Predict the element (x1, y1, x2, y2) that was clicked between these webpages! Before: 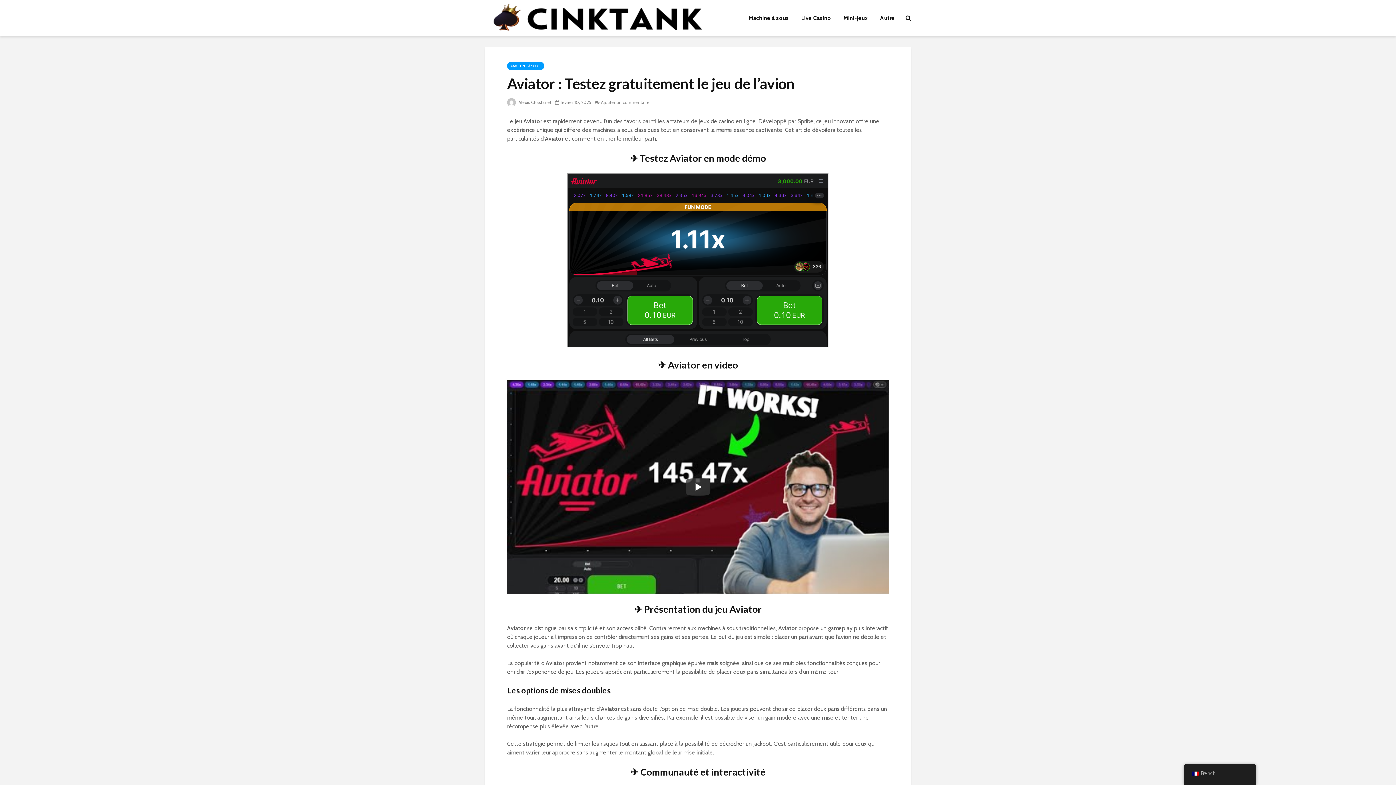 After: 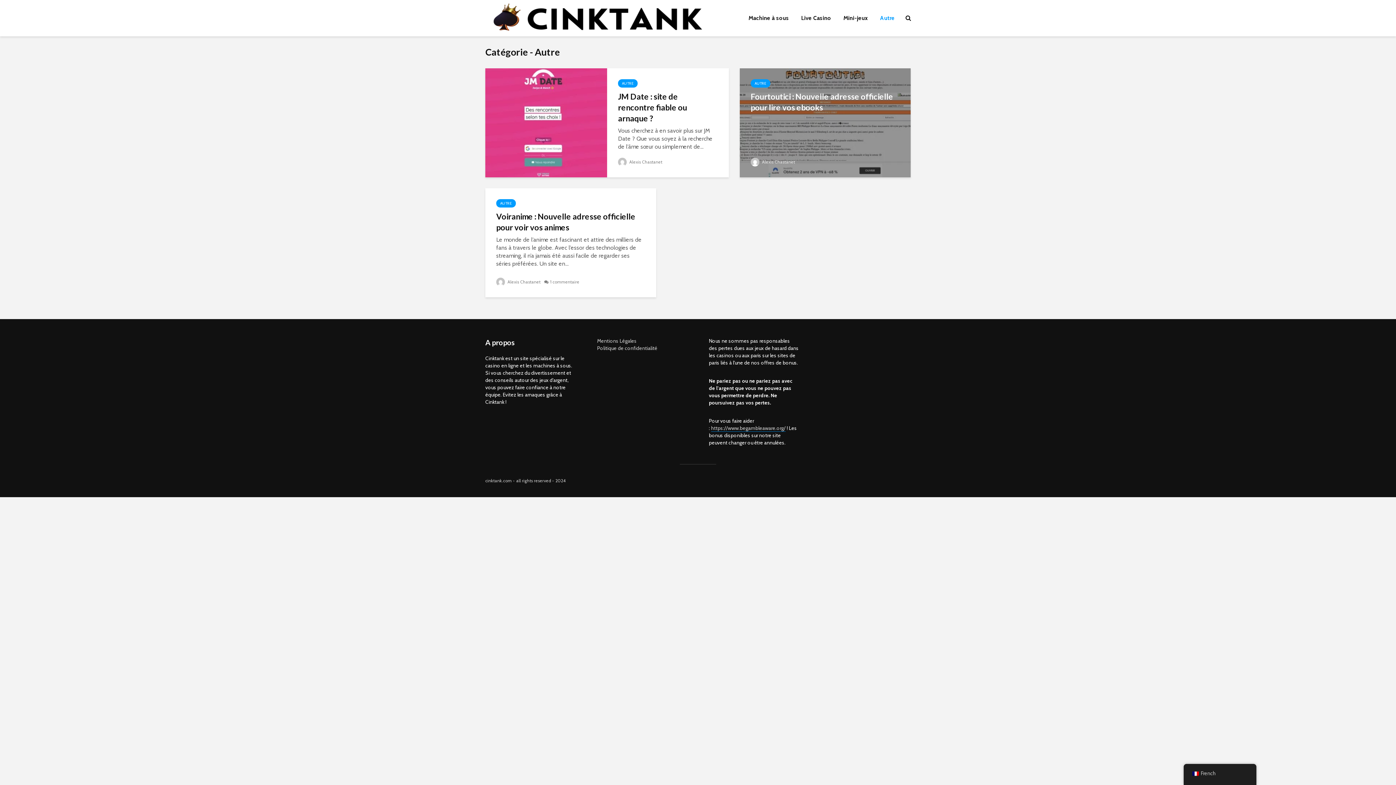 Action: bbox: (874, 10, 900, 25) label: Autre